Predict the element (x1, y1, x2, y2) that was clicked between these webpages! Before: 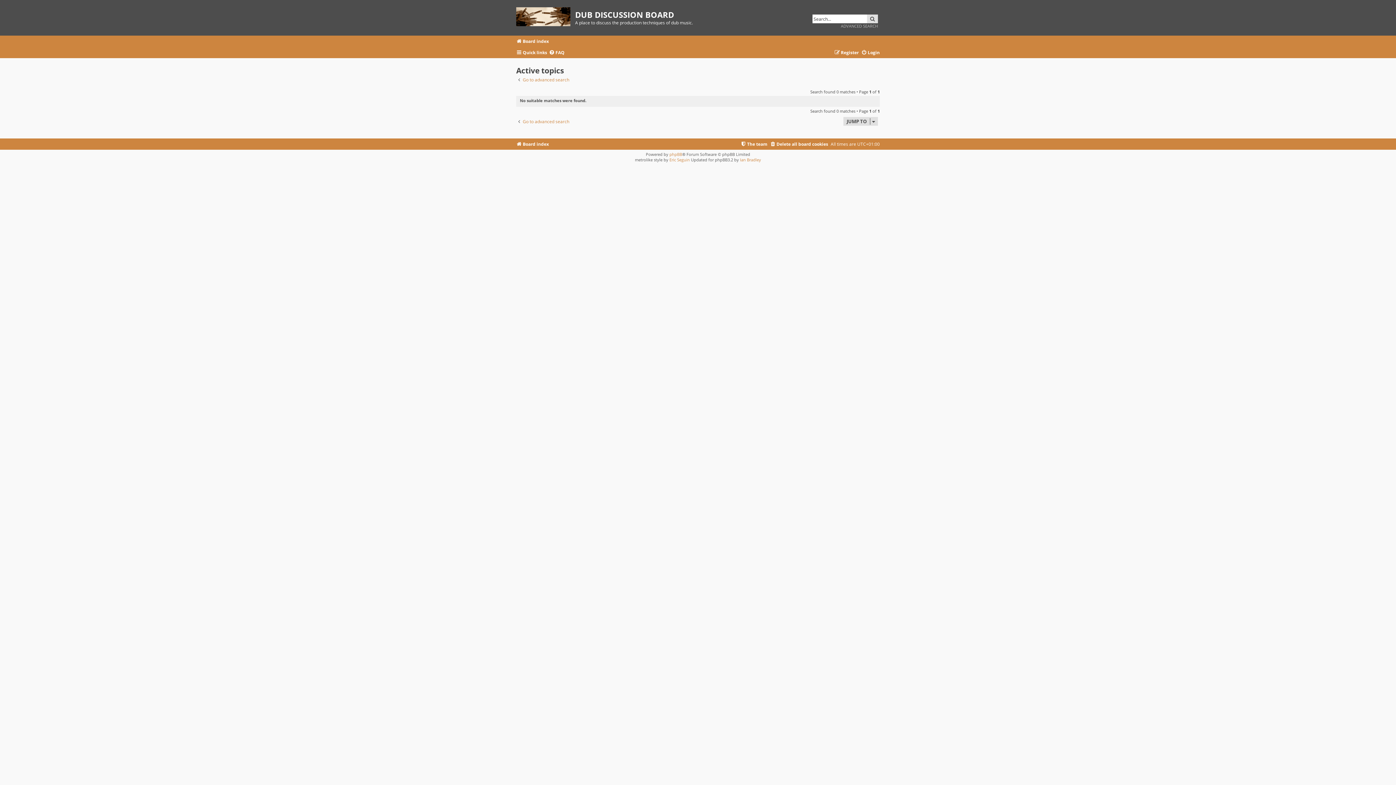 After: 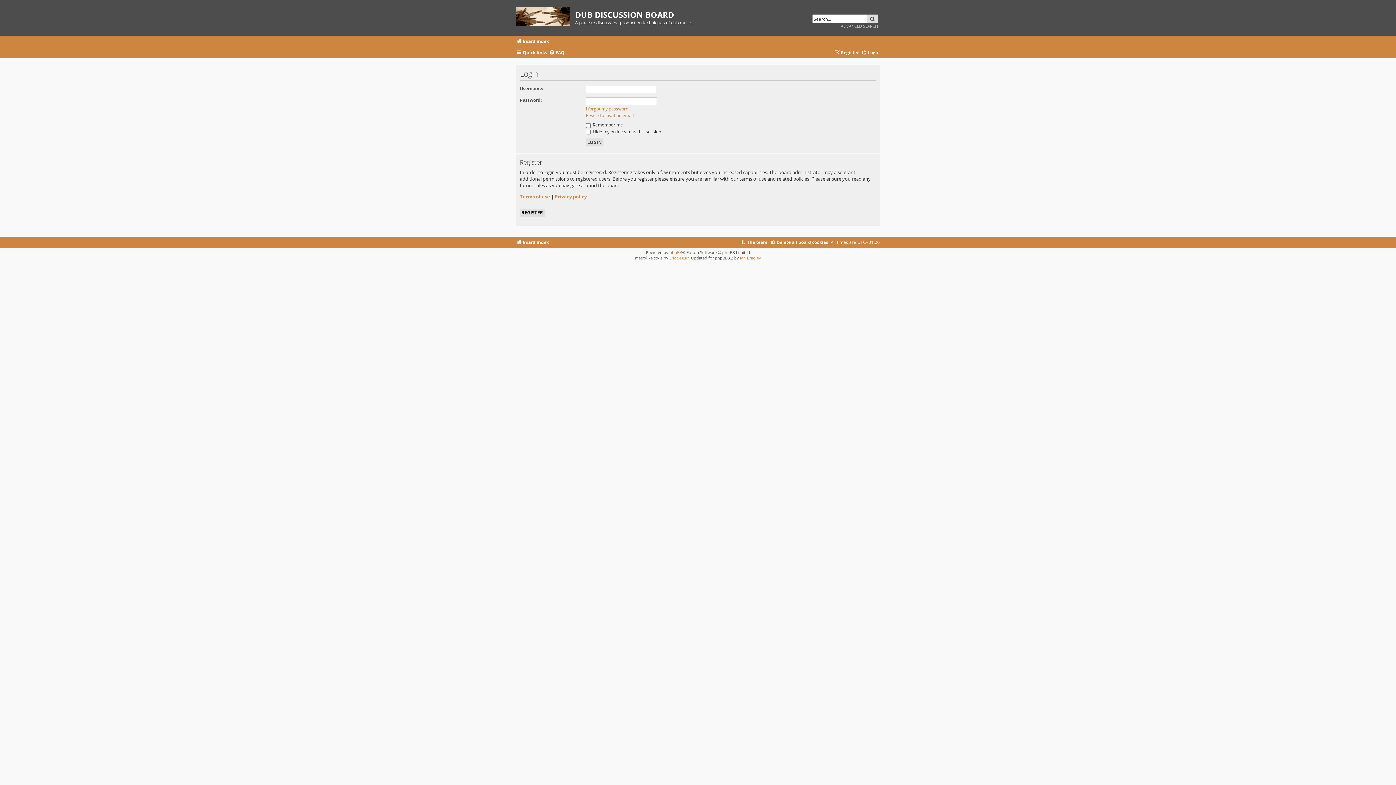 Action: label: Login bbox: (861, 48, 880, 57)